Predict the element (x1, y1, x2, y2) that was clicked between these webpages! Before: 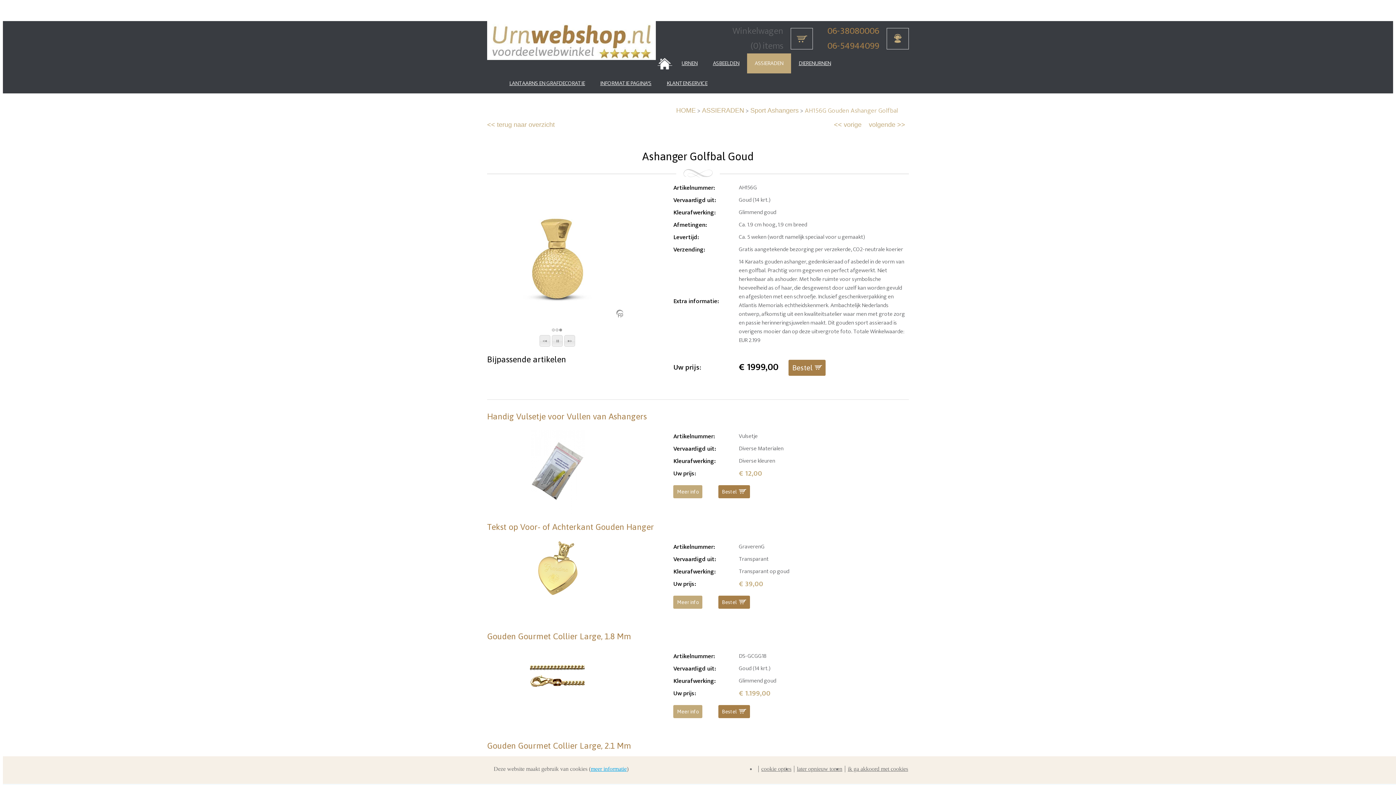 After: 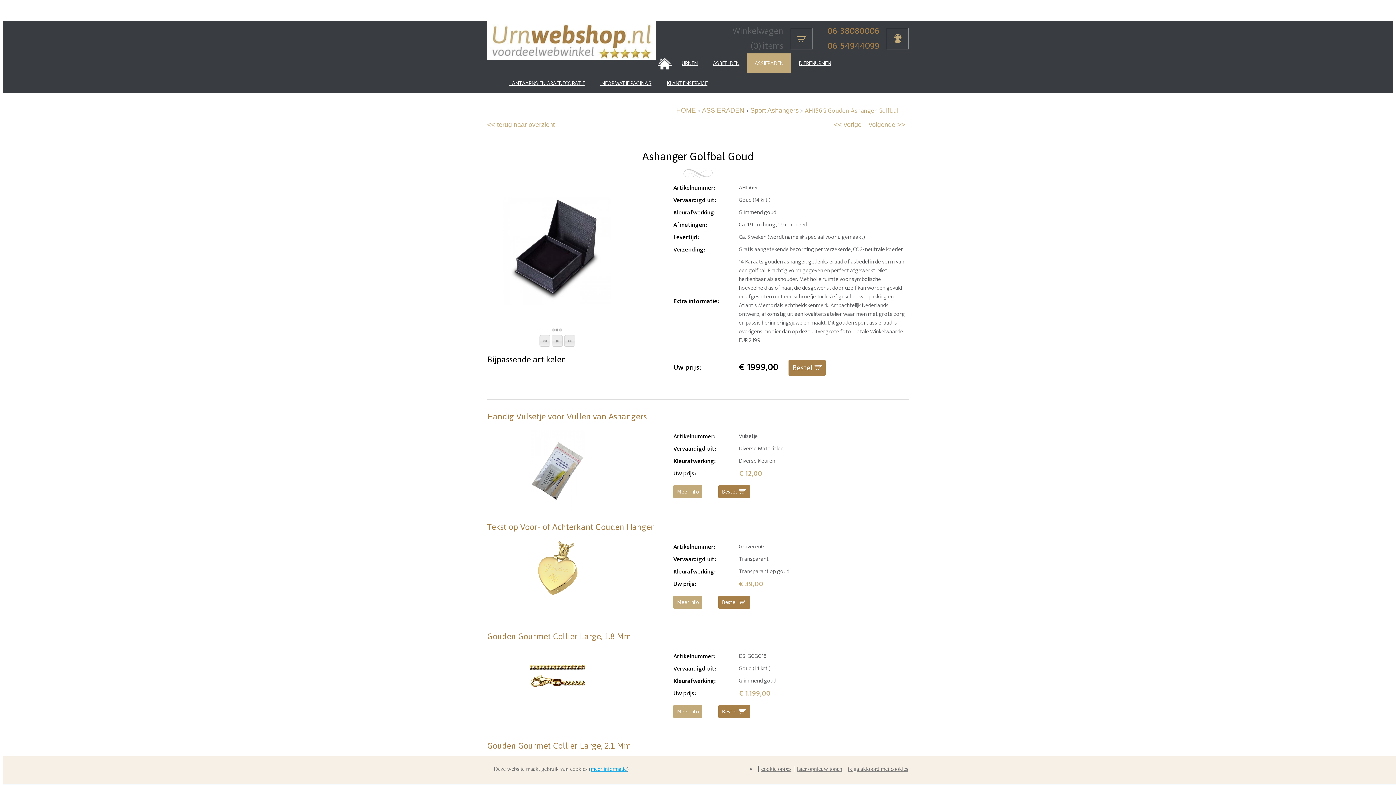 Action: bbox: (551, 335, 562, 346) label: pause